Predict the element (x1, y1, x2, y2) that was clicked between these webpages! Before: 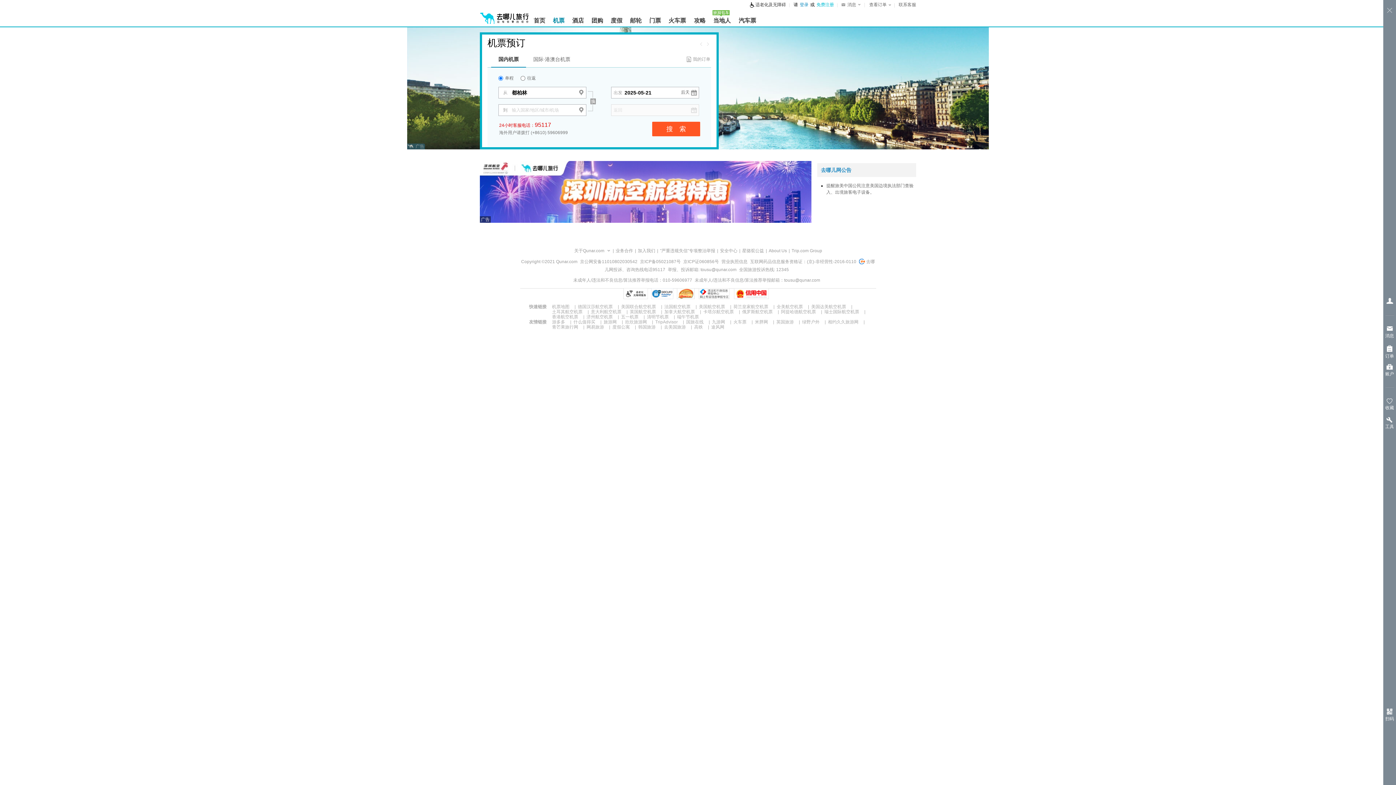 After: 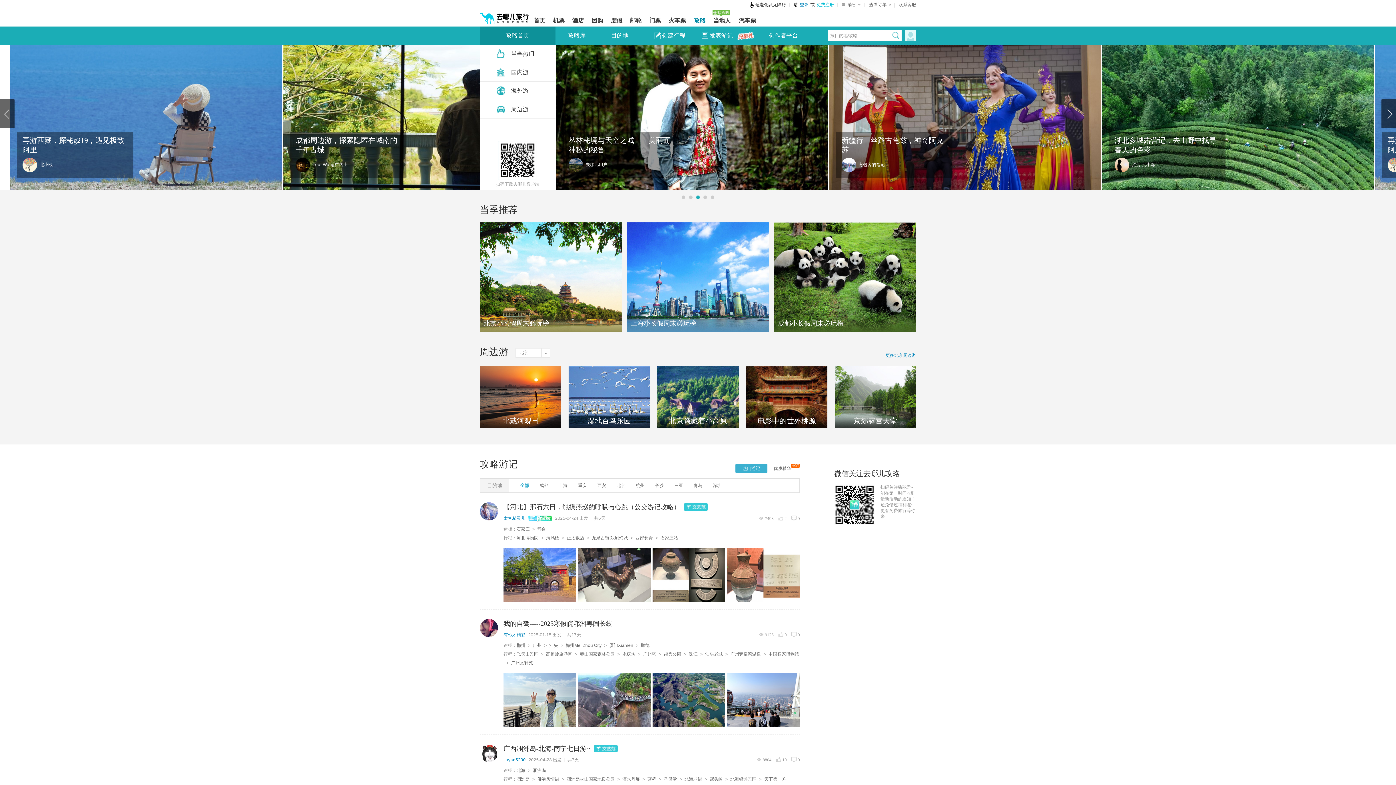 Action: bbox: (690, 13, 709, 26) label: 攻略